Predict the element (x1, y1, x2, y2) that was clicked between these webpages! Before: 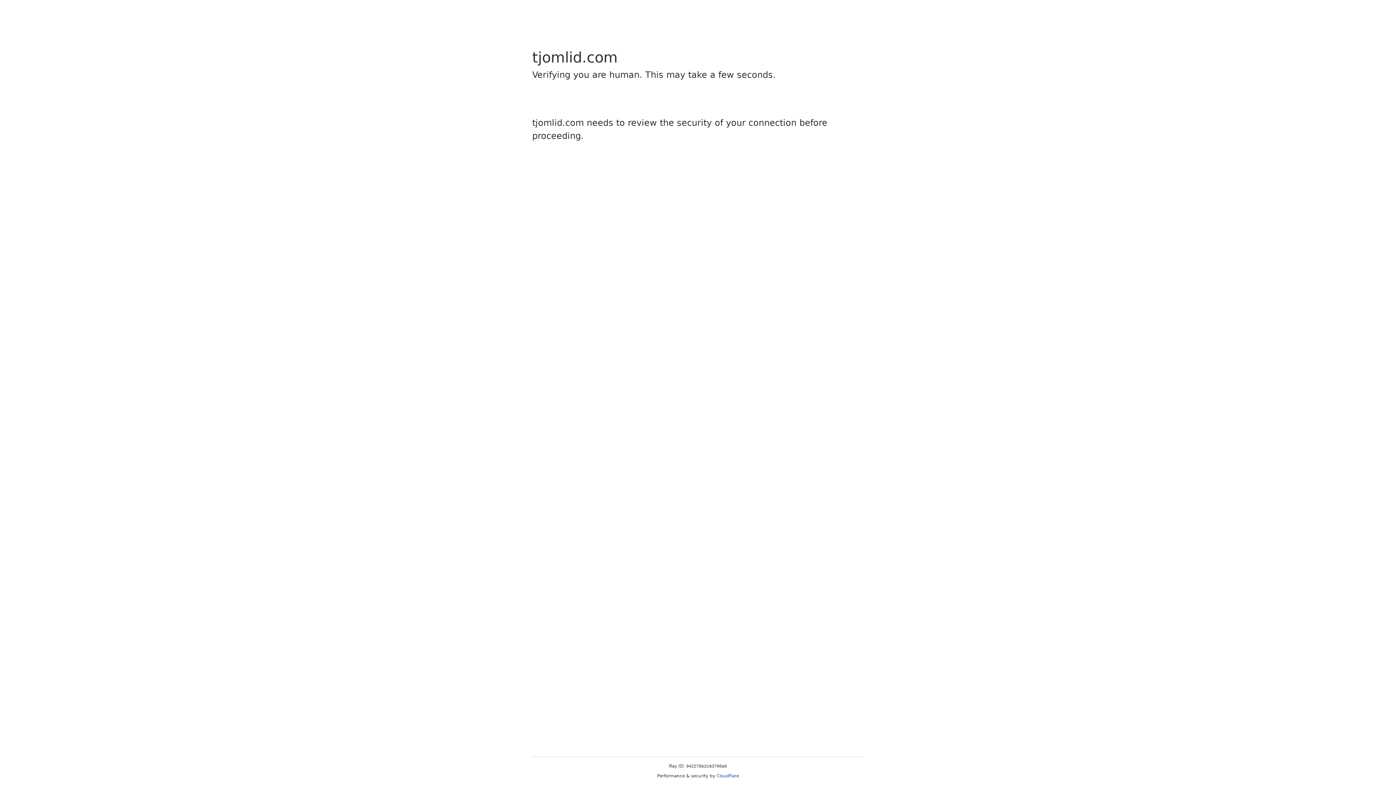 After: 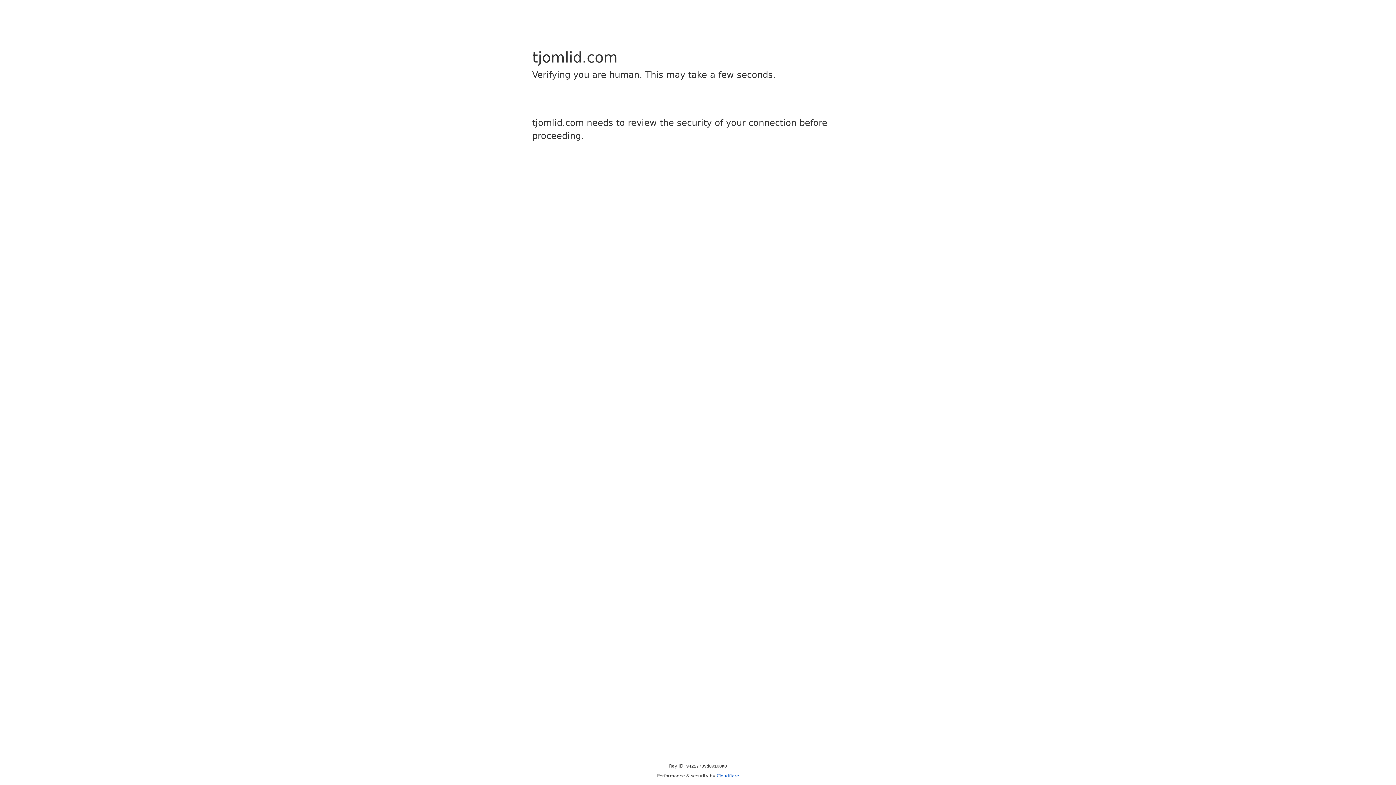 Action: label: Cloudflare bbox: (716, 773, 739, 778)